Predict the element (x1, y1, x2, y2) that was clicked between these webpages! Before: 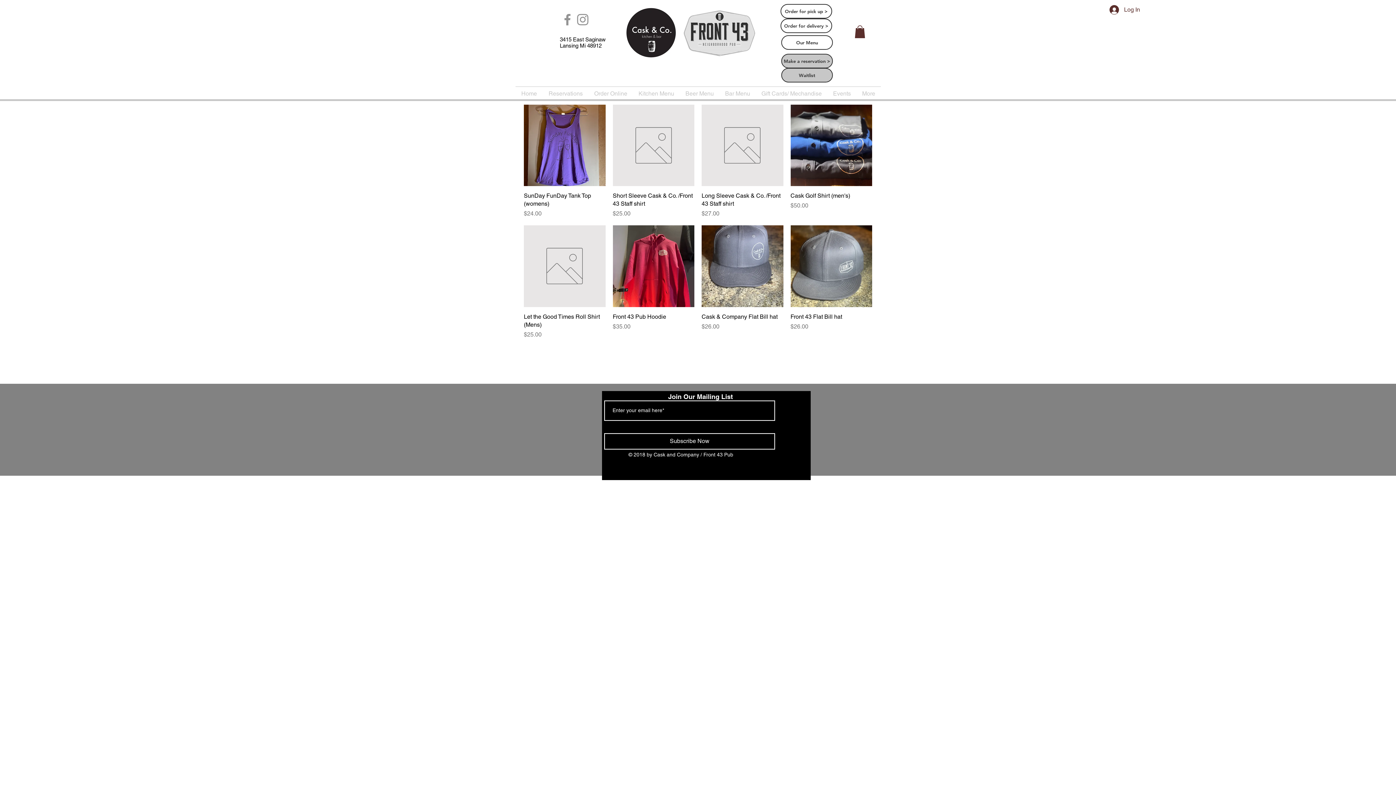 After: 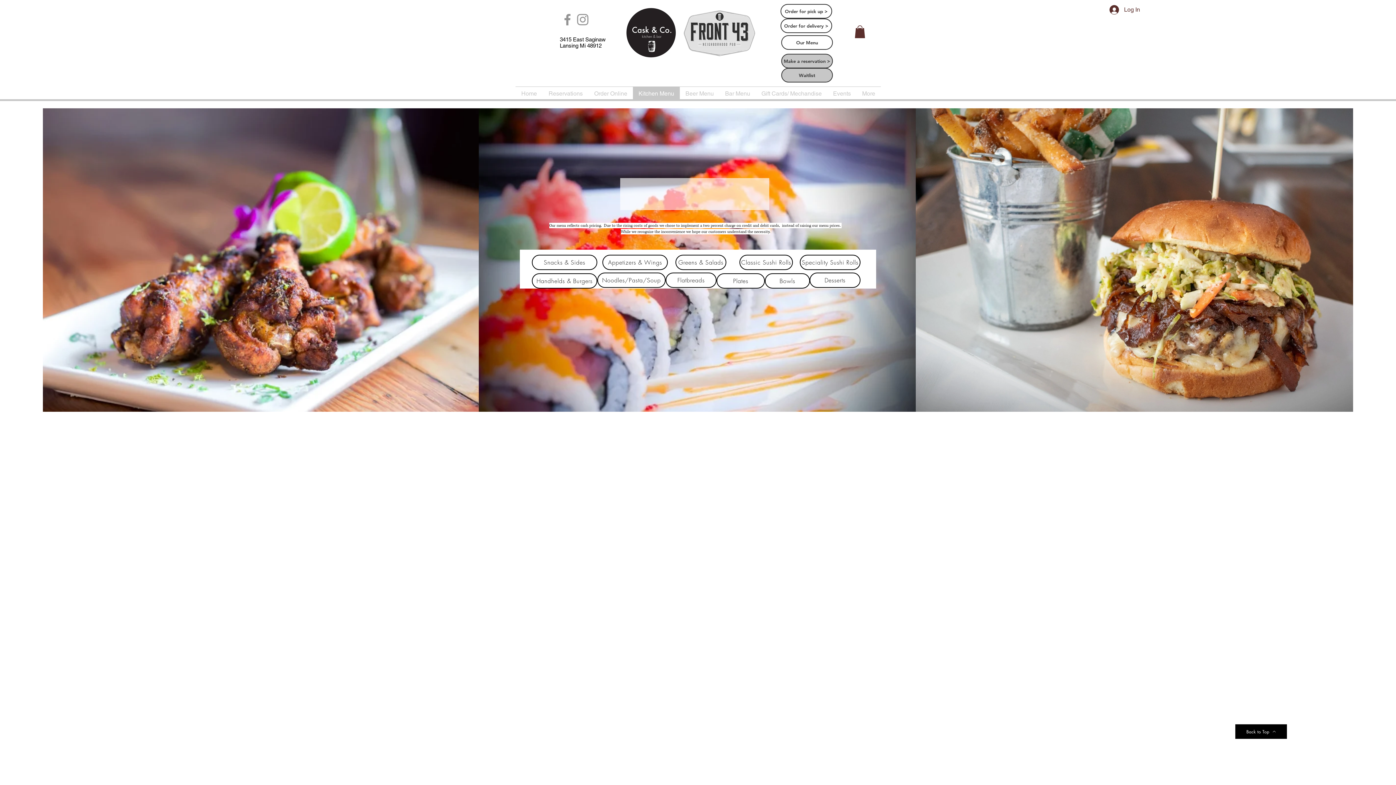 Action: label: Kitchen Menu bbox: (633, 86, 680, 100)